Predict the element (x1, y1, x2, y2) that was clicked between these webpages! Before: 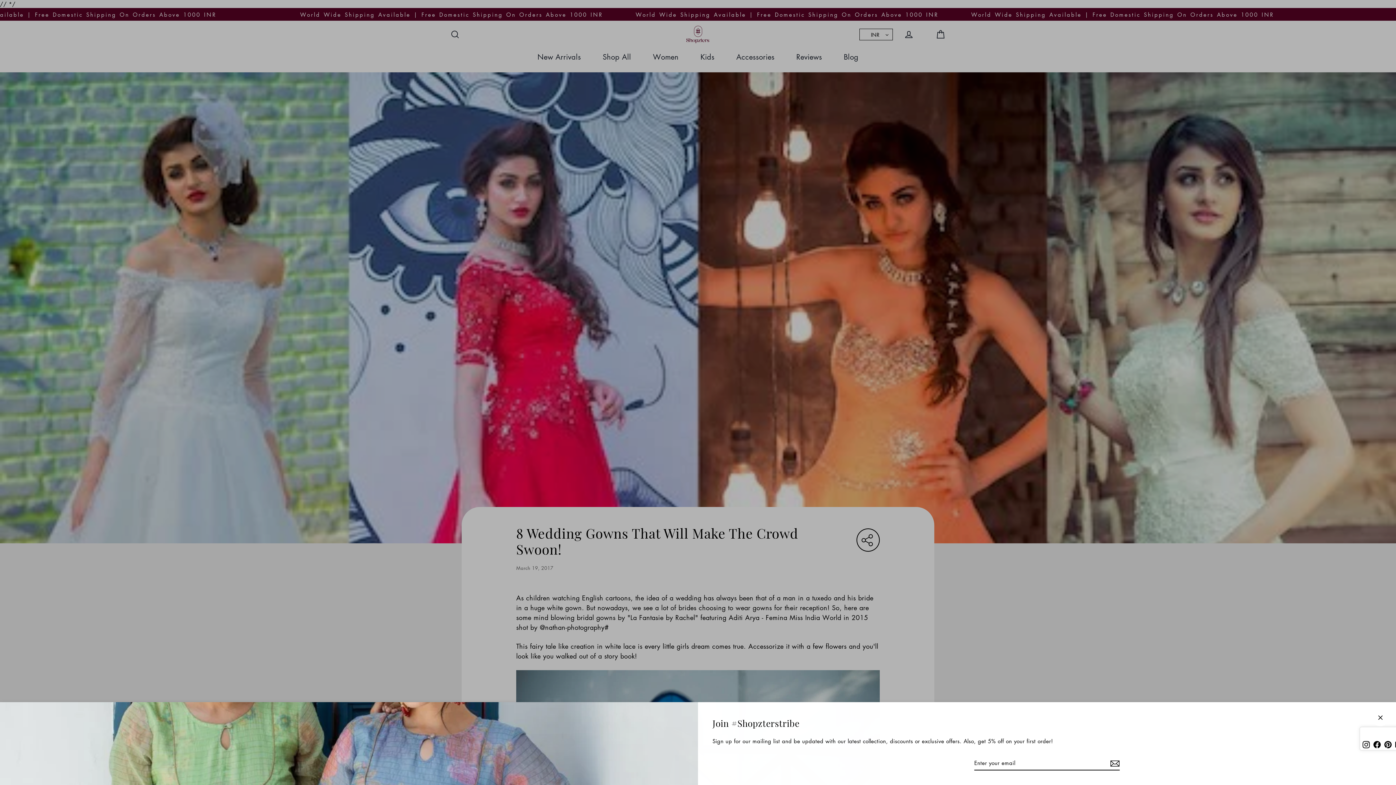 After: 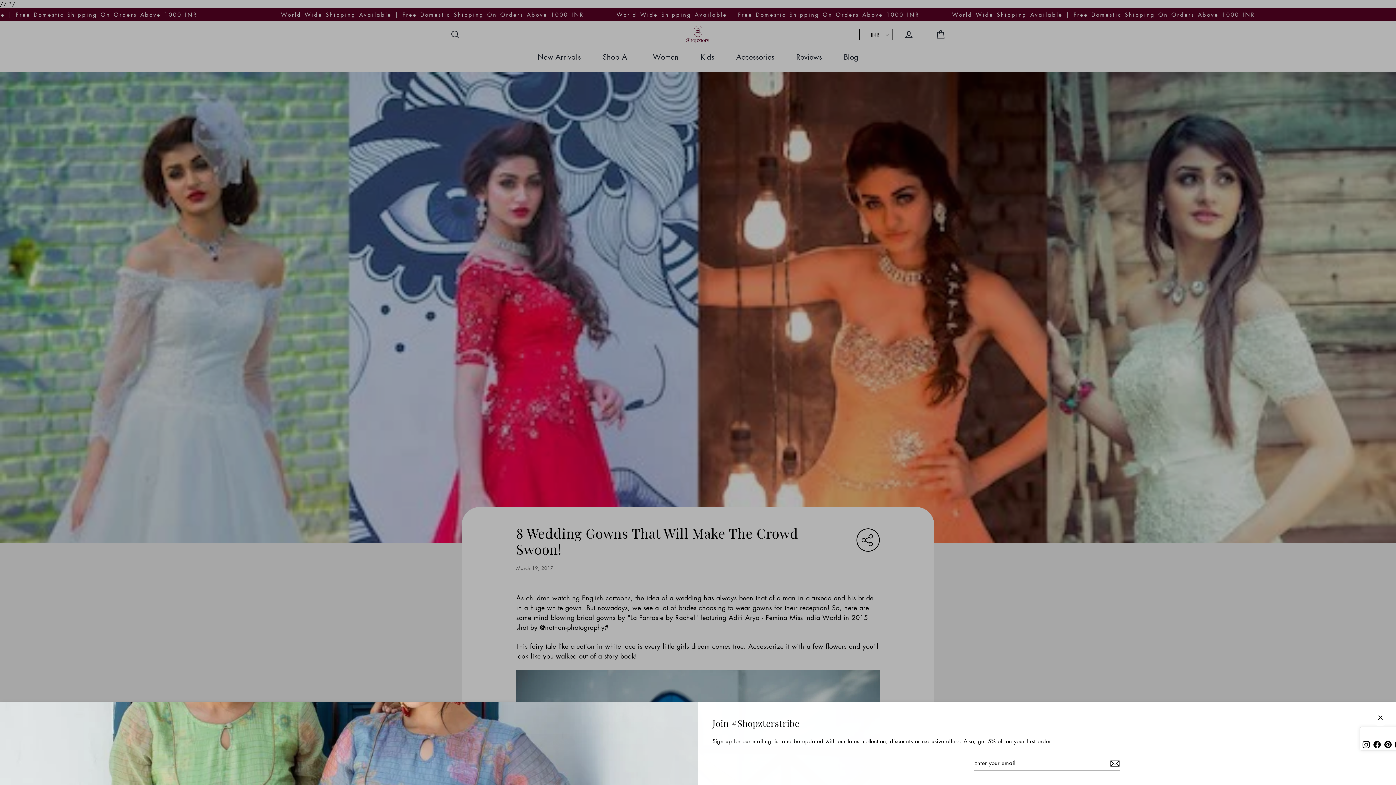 Action: bbox: (1360, 741, 1371, 753) label: Instagram